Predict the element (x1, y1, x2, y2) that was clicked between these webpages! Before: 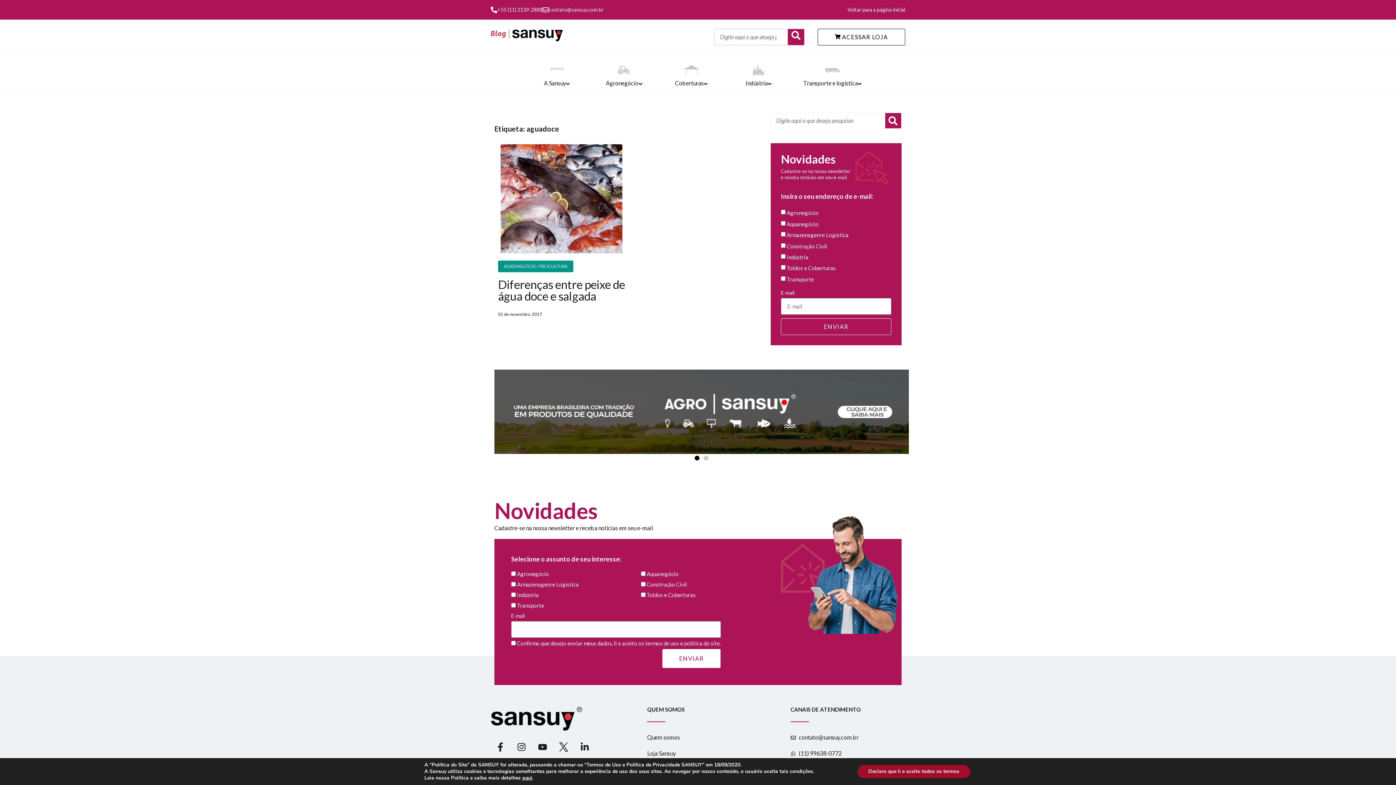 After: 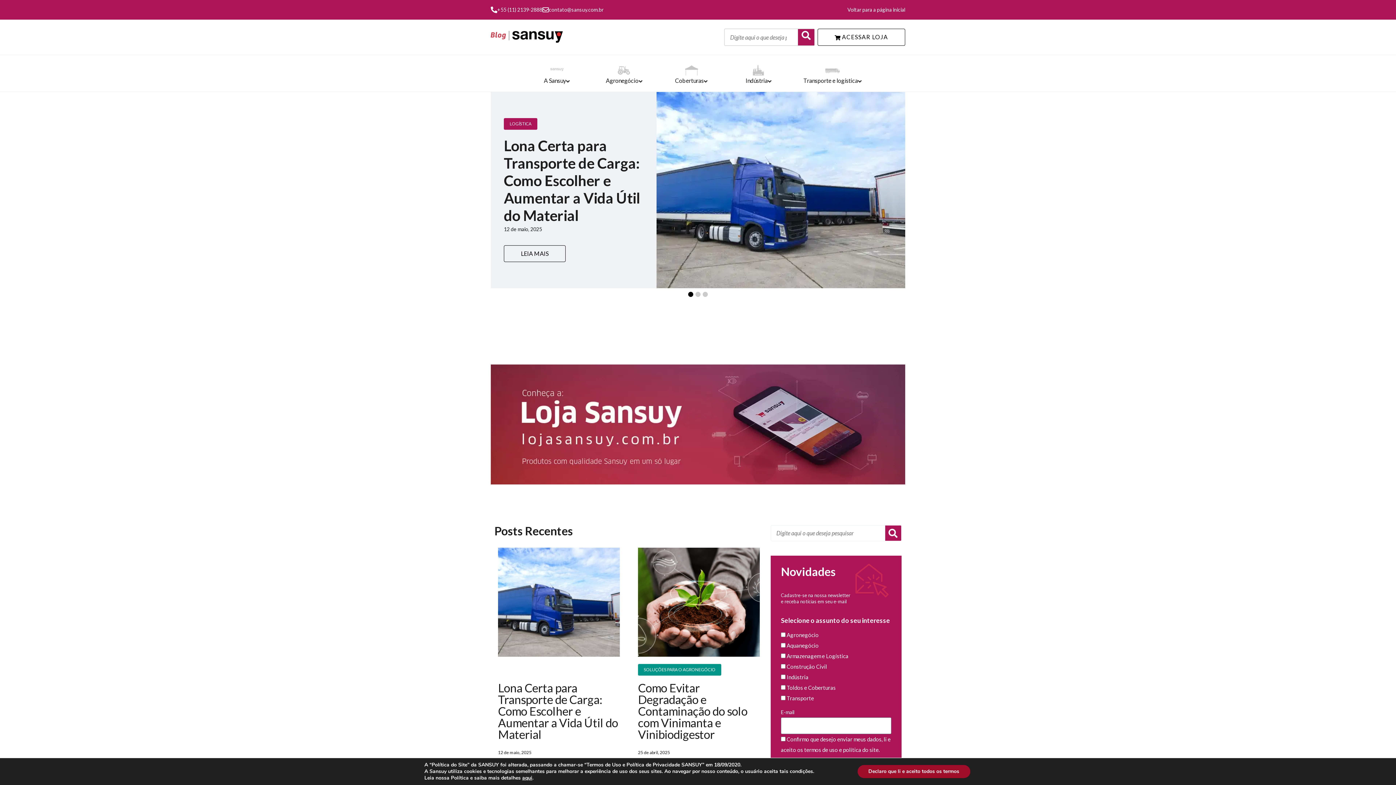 Action: bbox: (490, 28, 563, 45)